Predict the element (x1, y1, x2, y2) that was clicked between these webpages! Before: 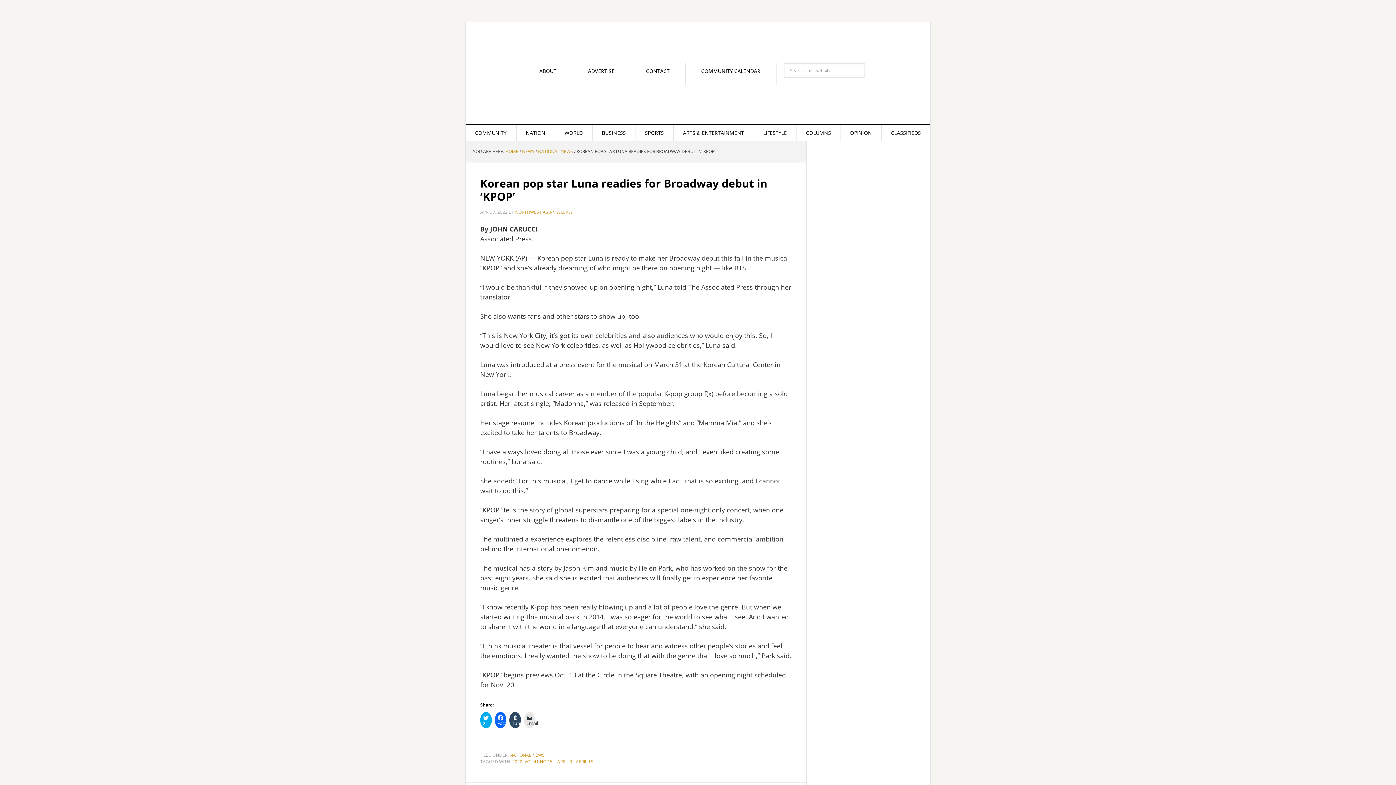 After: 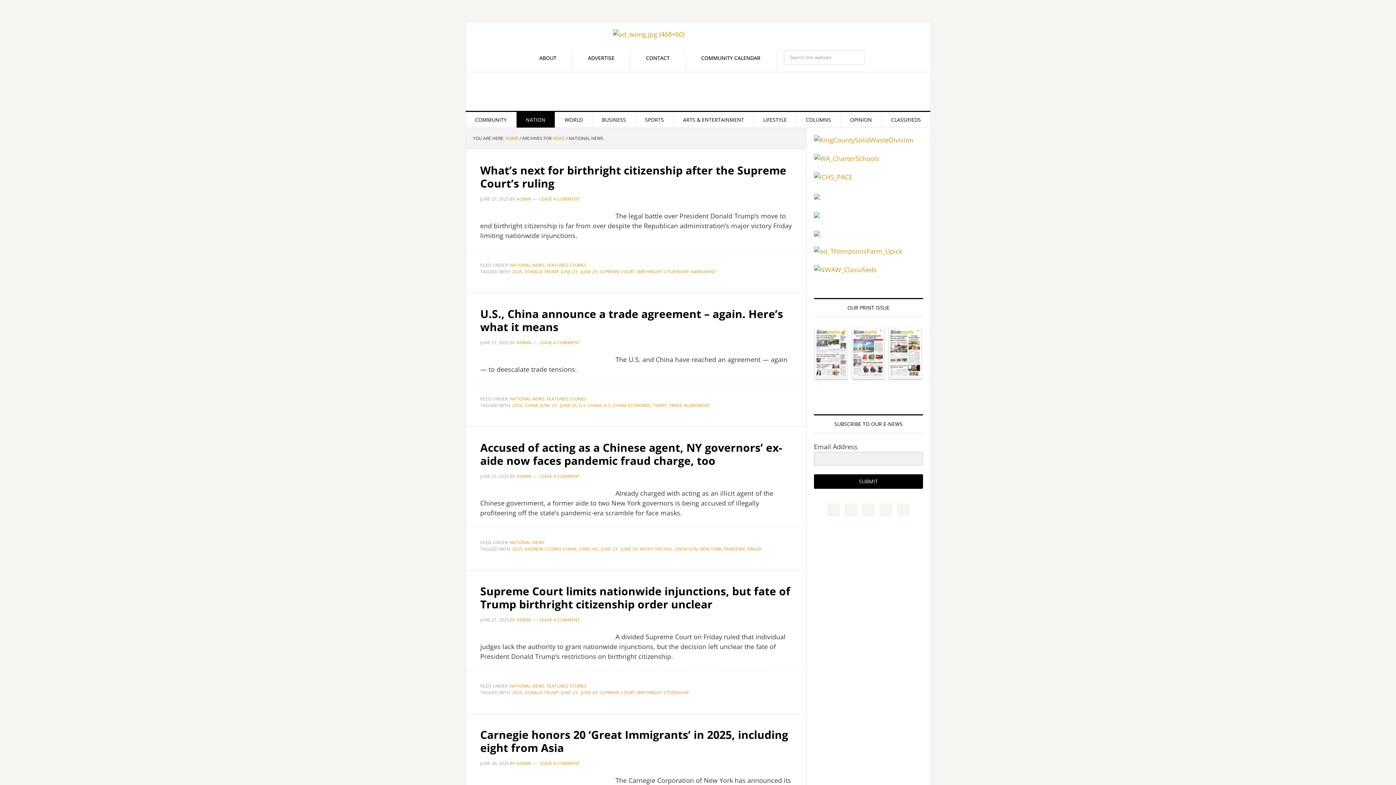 Action: label: NATIONAL NEWS bbox: (509, 752, 544, 758)